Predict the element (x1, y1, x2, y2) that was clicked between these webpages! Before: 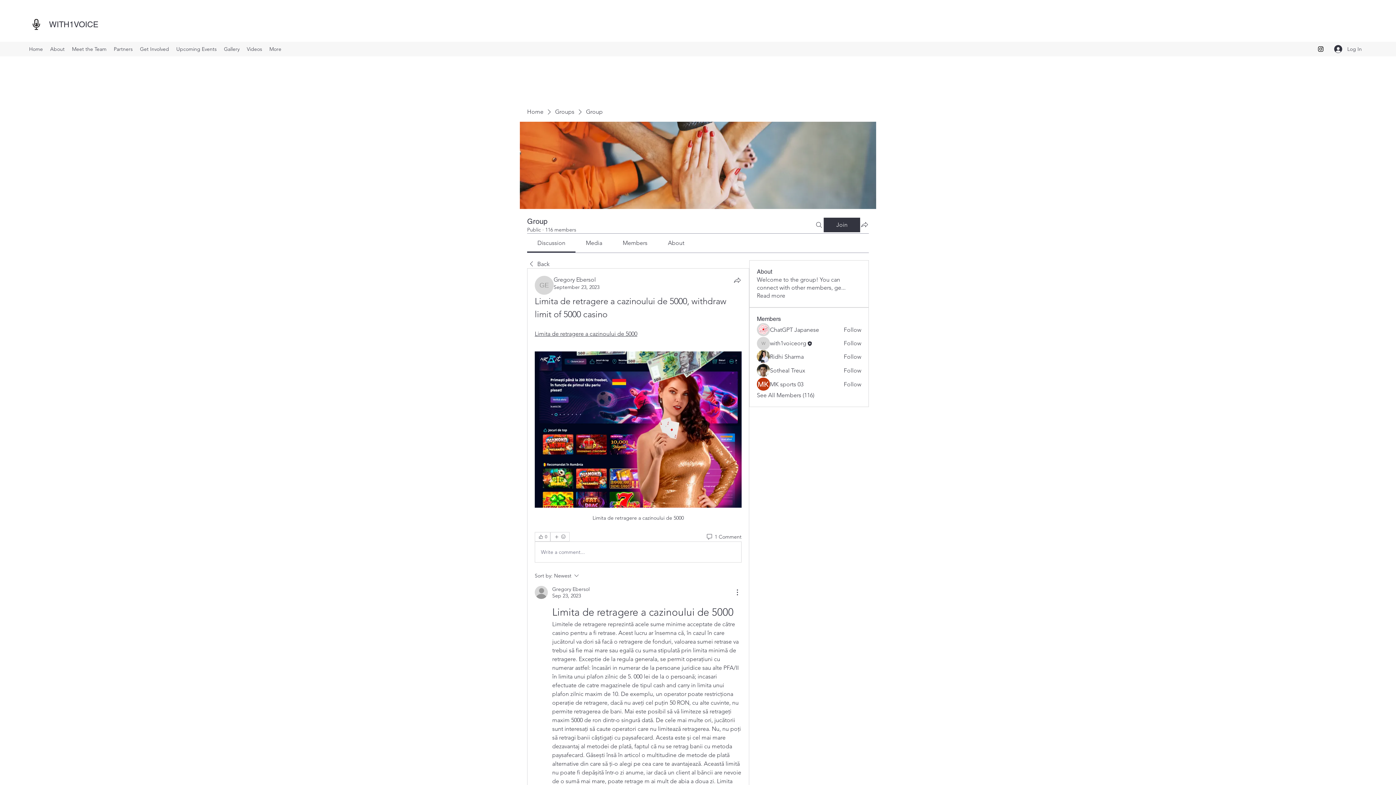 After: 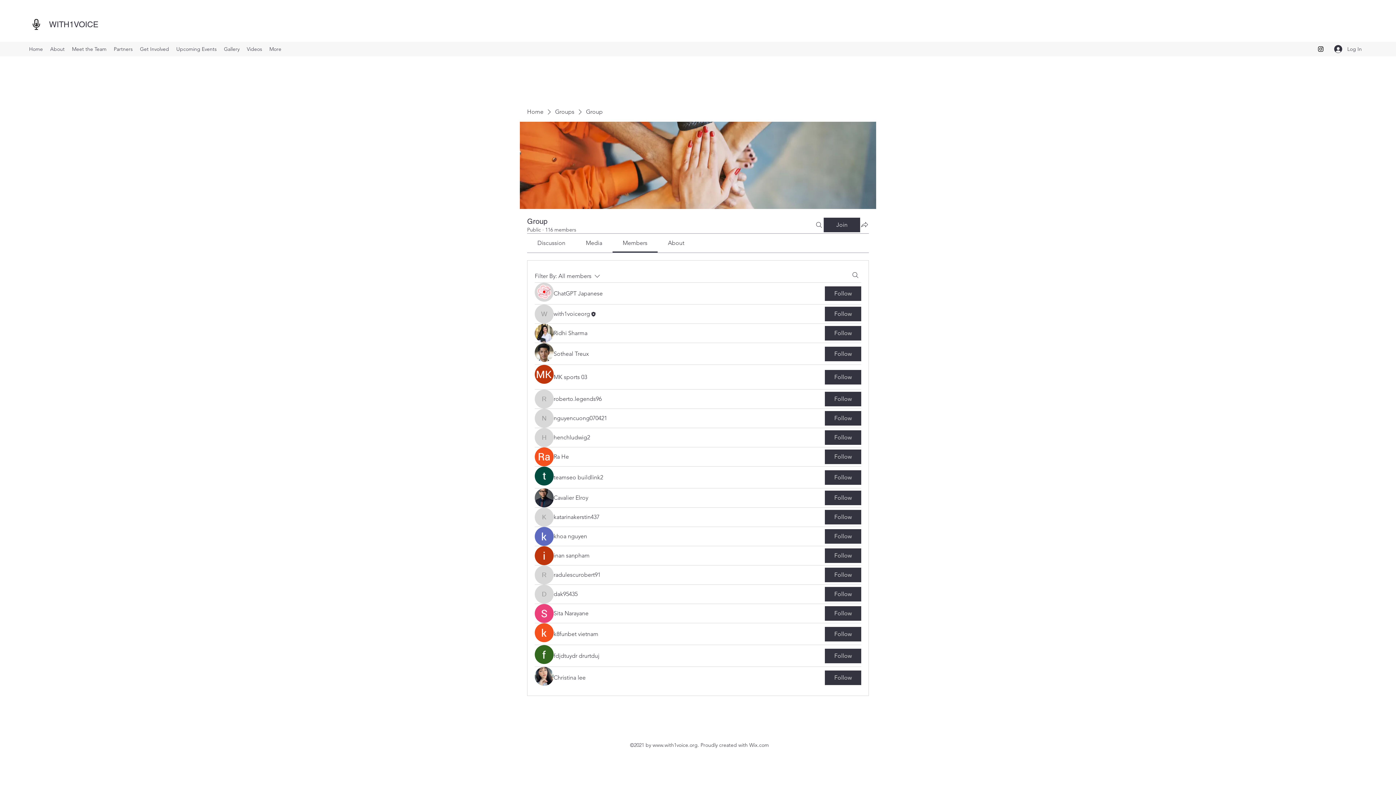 Action: label: See All Members (116) bbox: (757, 391, 814, 399)